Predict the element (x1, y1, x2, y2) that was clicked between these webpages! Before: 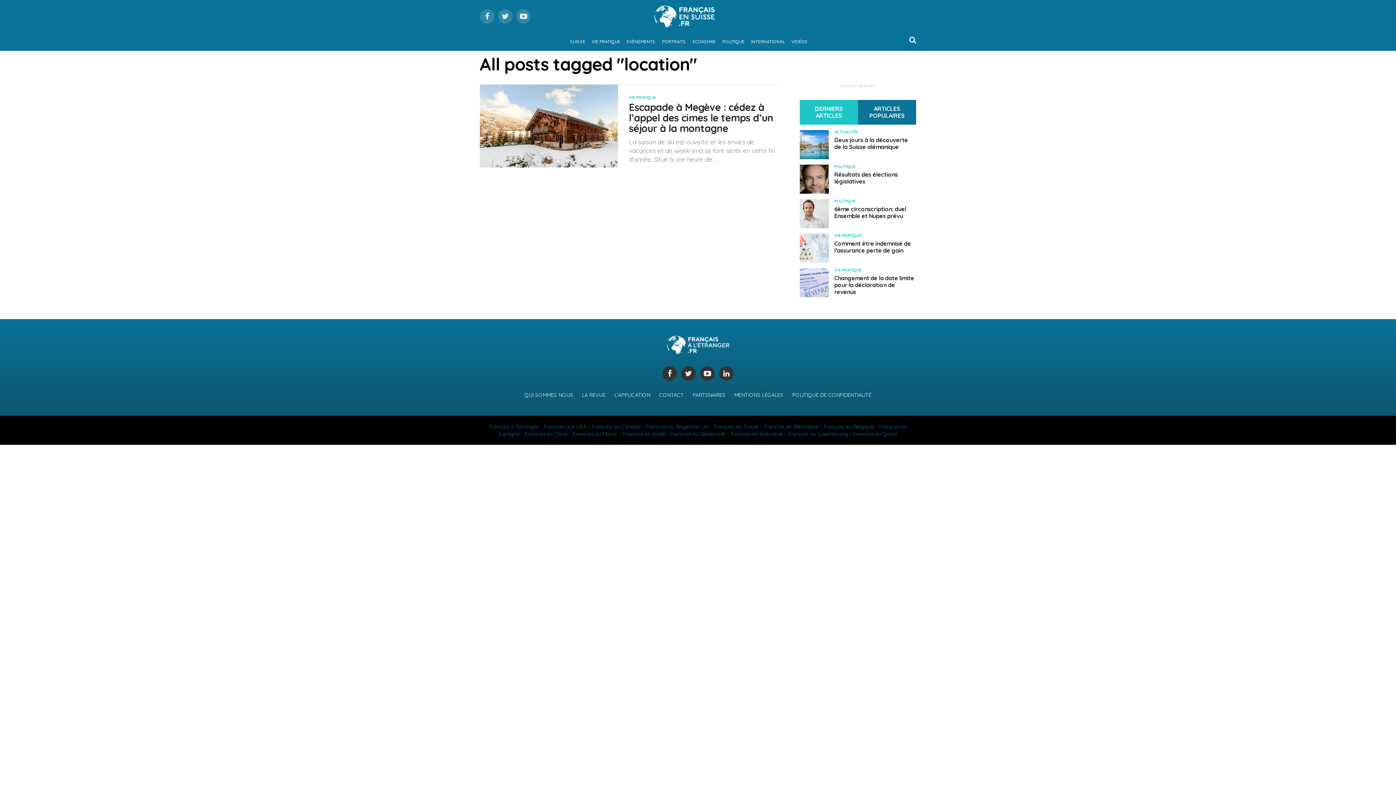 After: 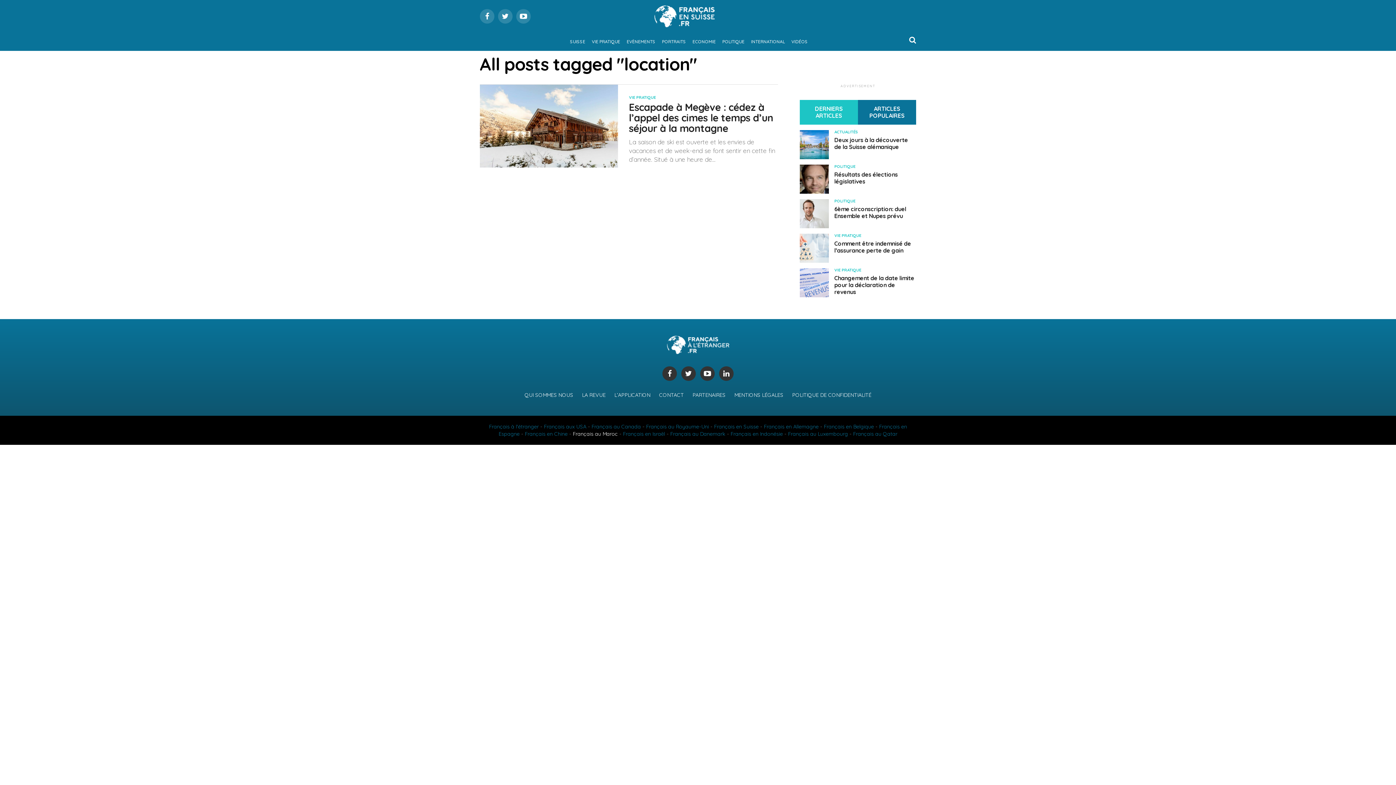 Action: bbox: (572, 430, 618, 437) label: Français au Maroc